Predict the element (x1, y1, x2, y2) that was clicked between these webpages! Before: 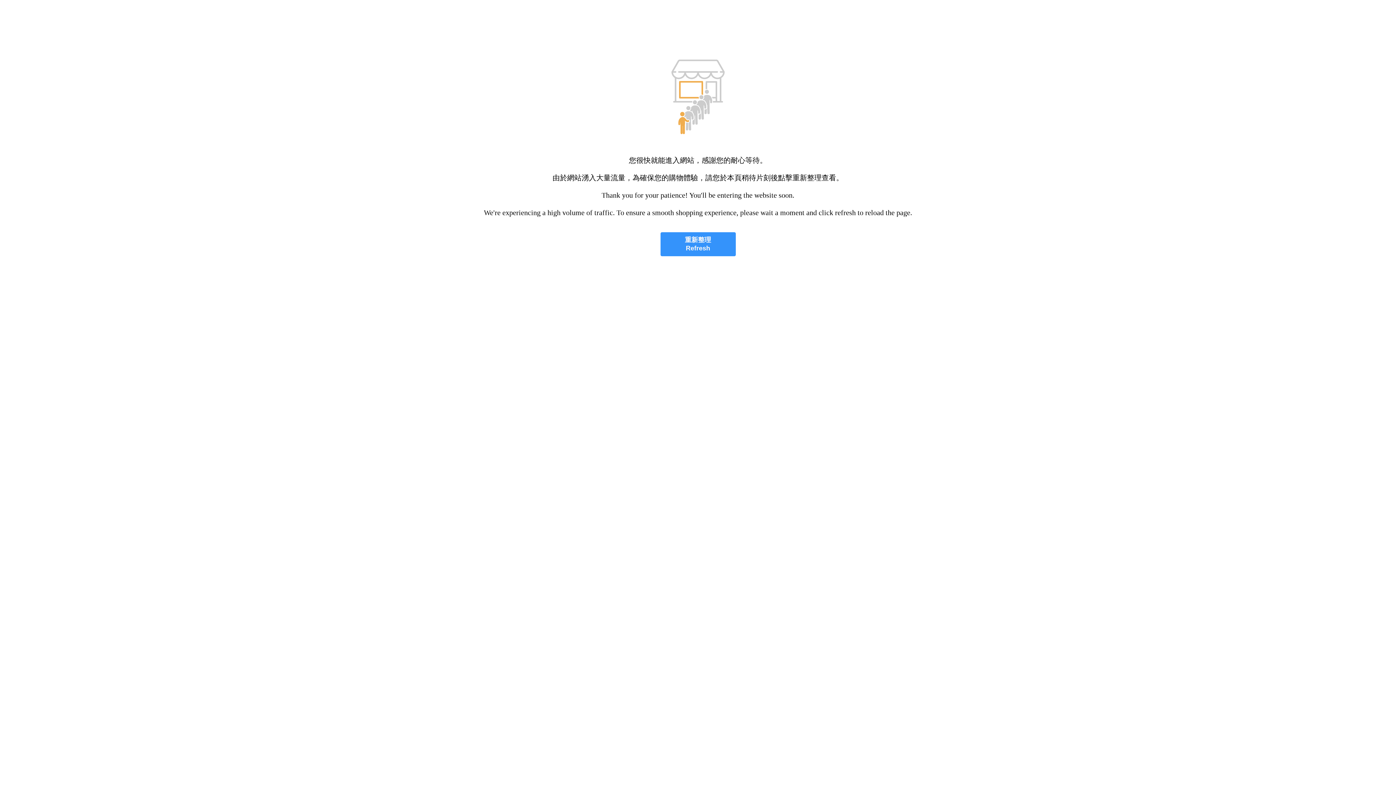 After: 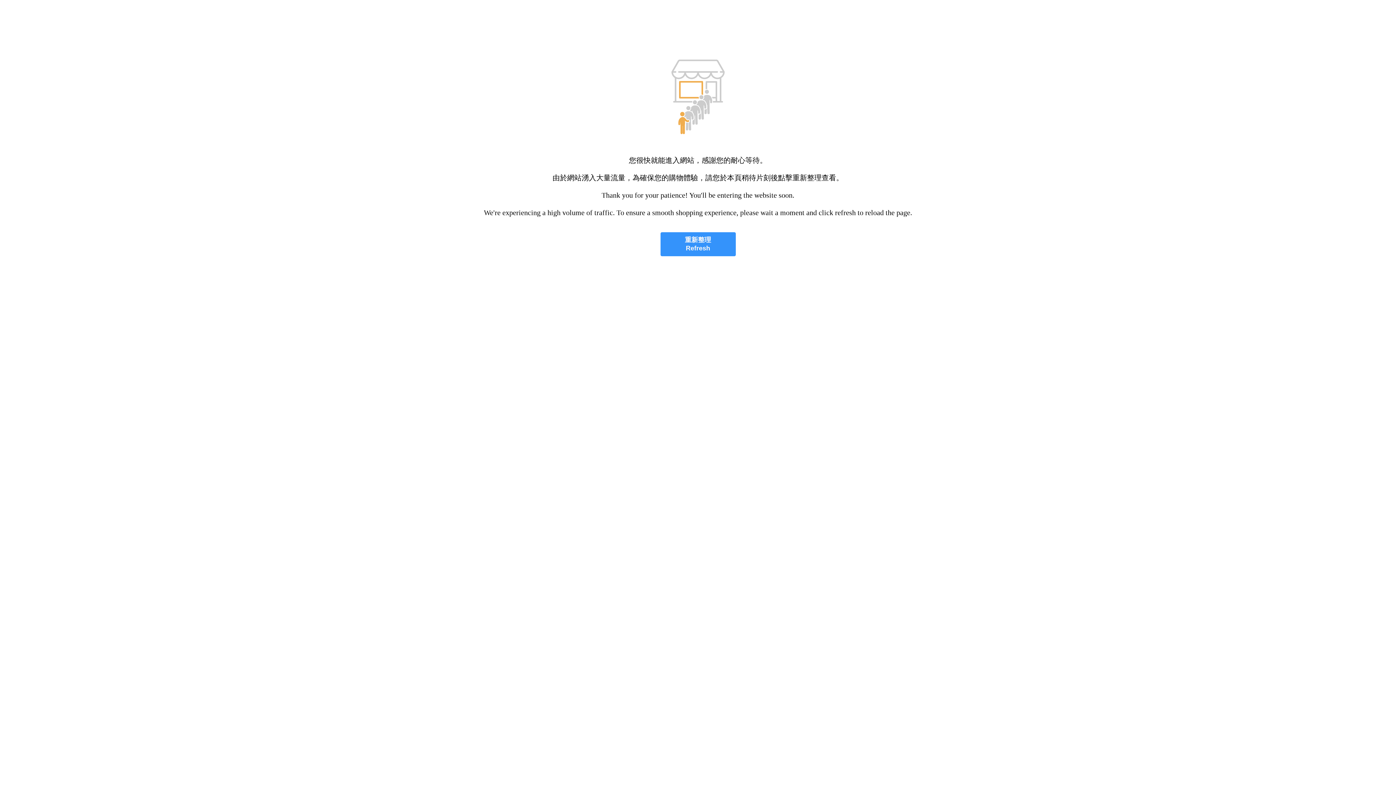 Action: bbox: (660, 232, 735, 256) label: 重新整理
Refresh